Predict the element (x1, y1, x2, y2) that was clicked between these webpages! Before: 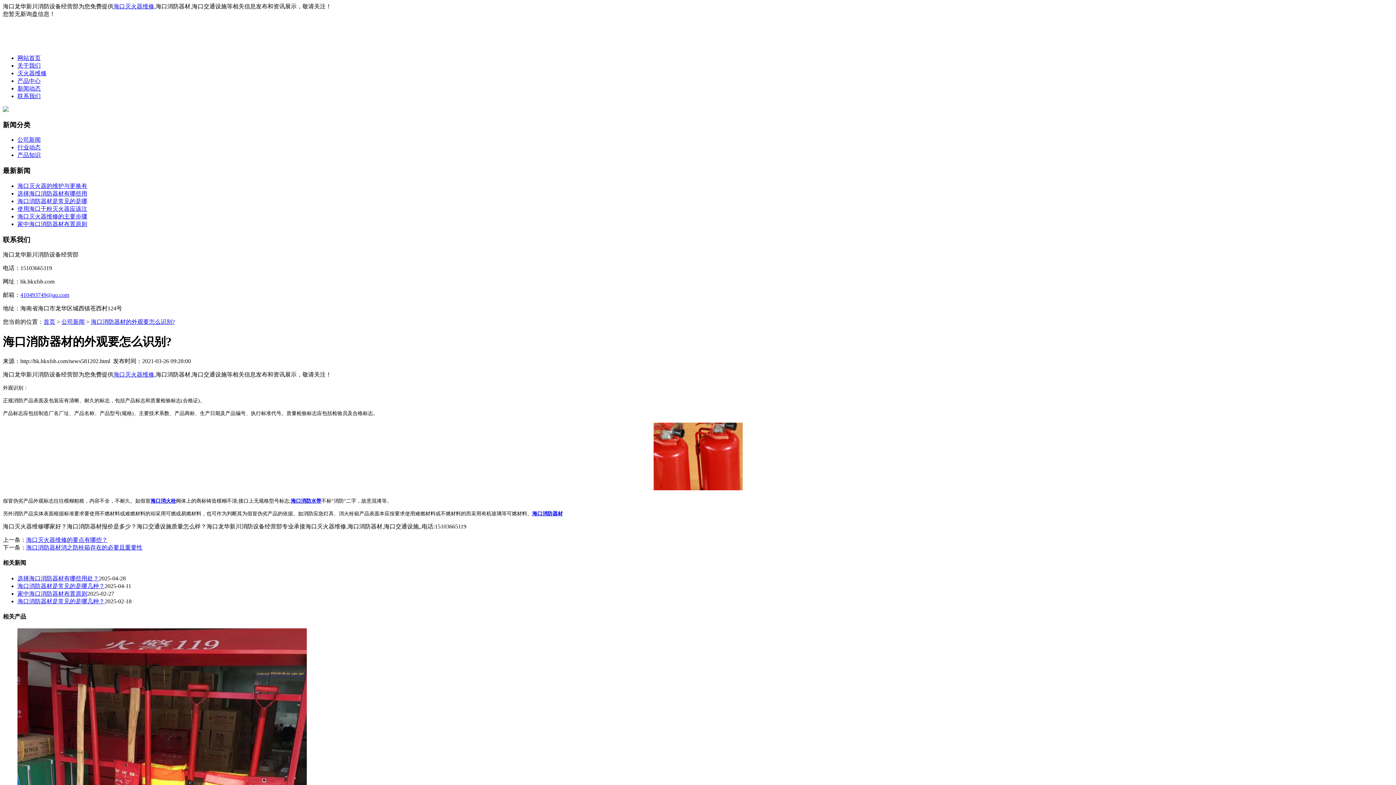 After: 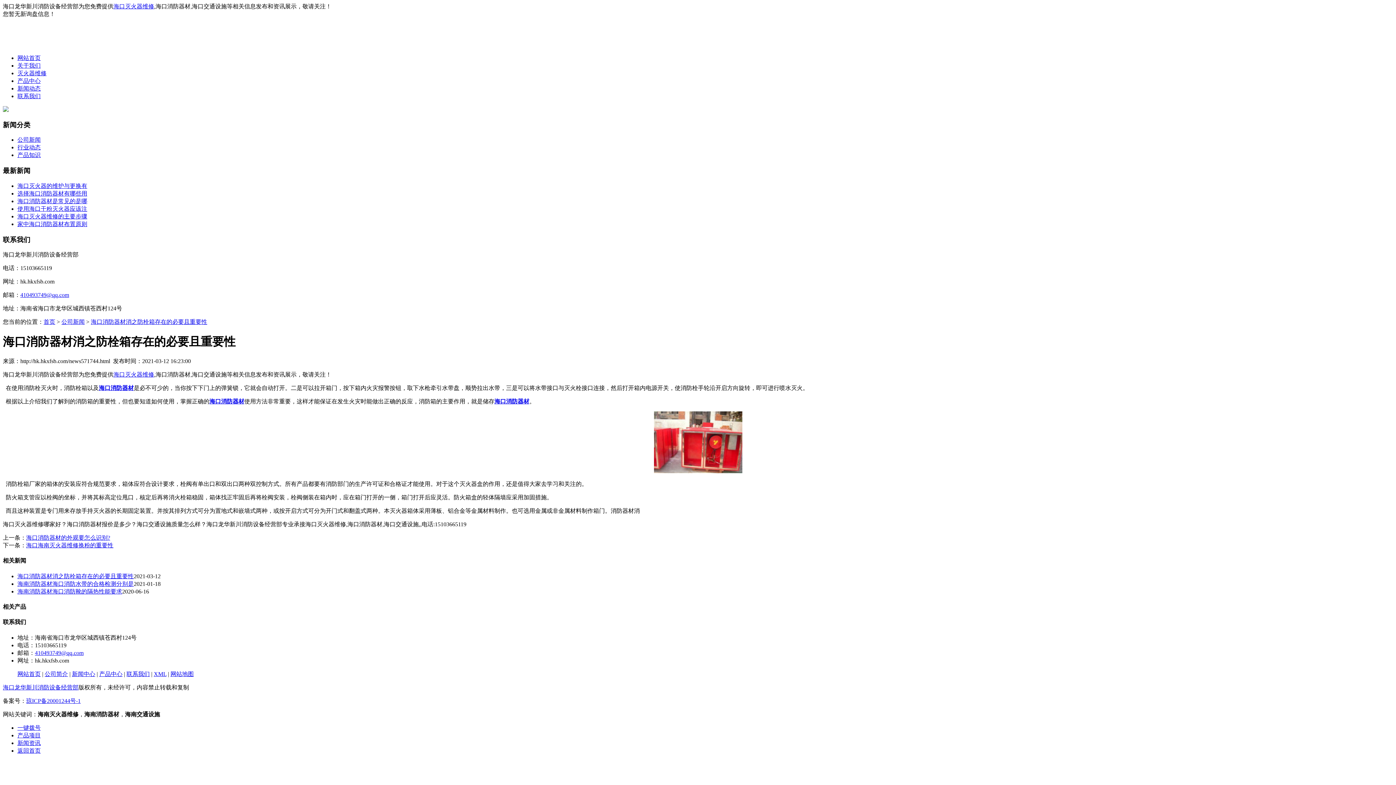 Action: label: 海口消防器材消之防栓箱存在的必要且重要性 bbox: (26, 544, 142, 550)